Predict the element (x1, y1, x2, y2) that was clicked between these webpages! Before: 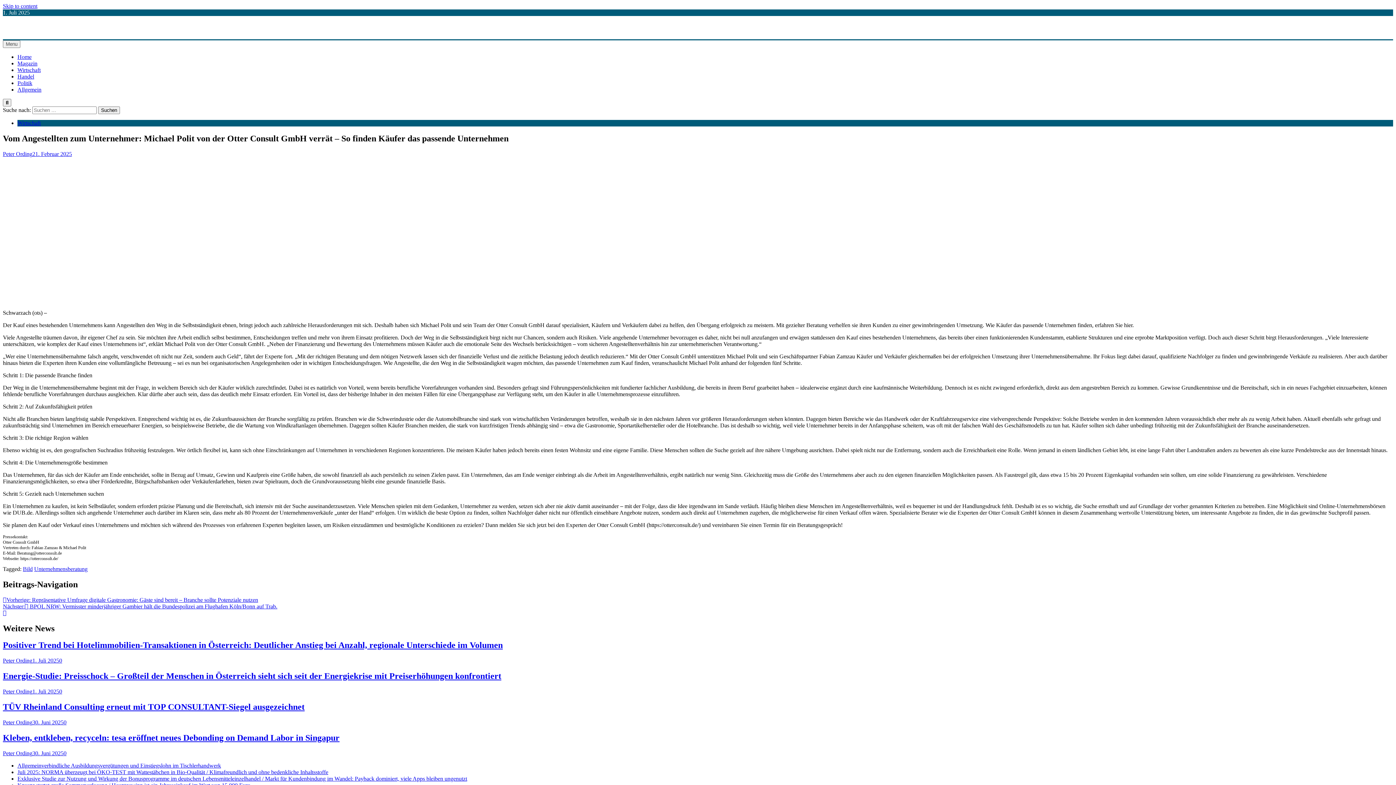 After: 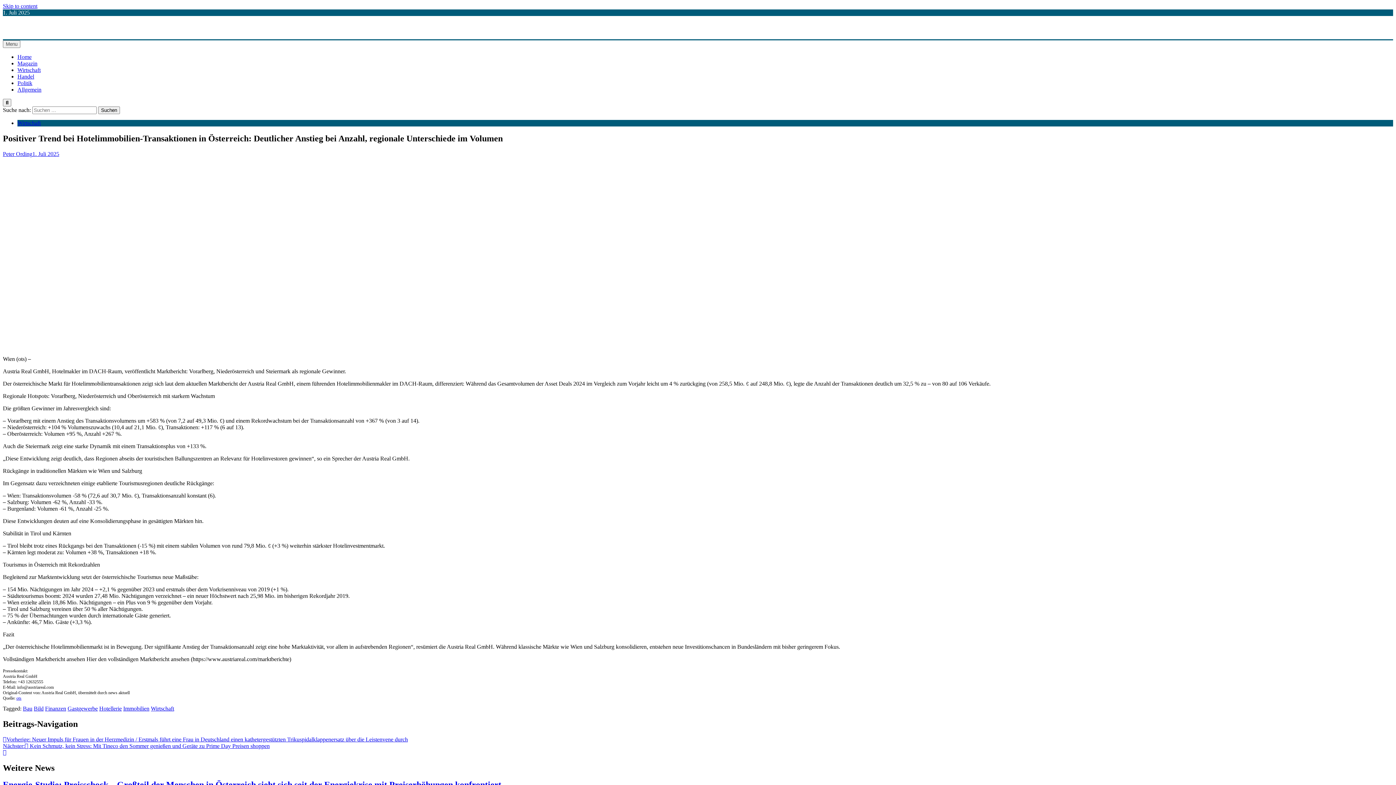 Action: bbox: (59, 657, 62, 664) label: 0